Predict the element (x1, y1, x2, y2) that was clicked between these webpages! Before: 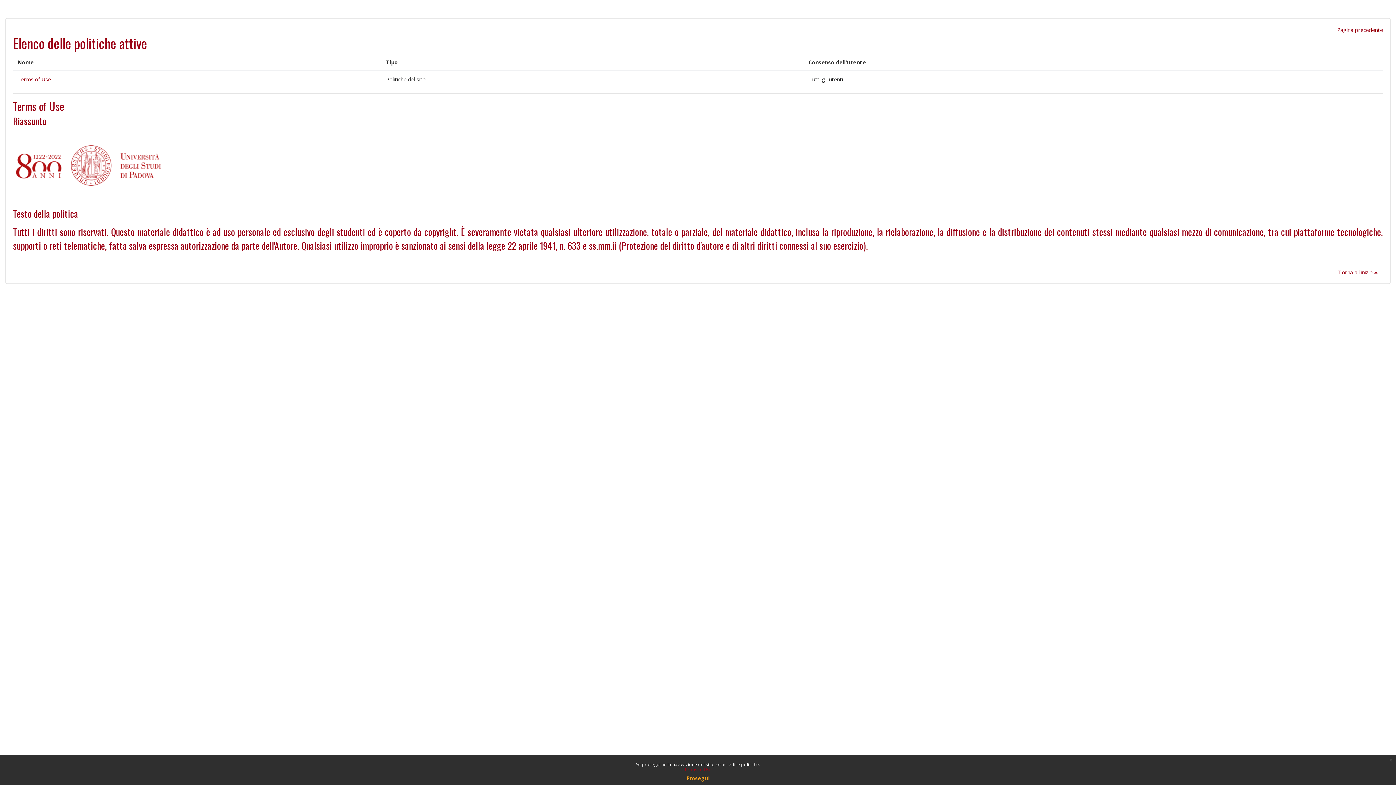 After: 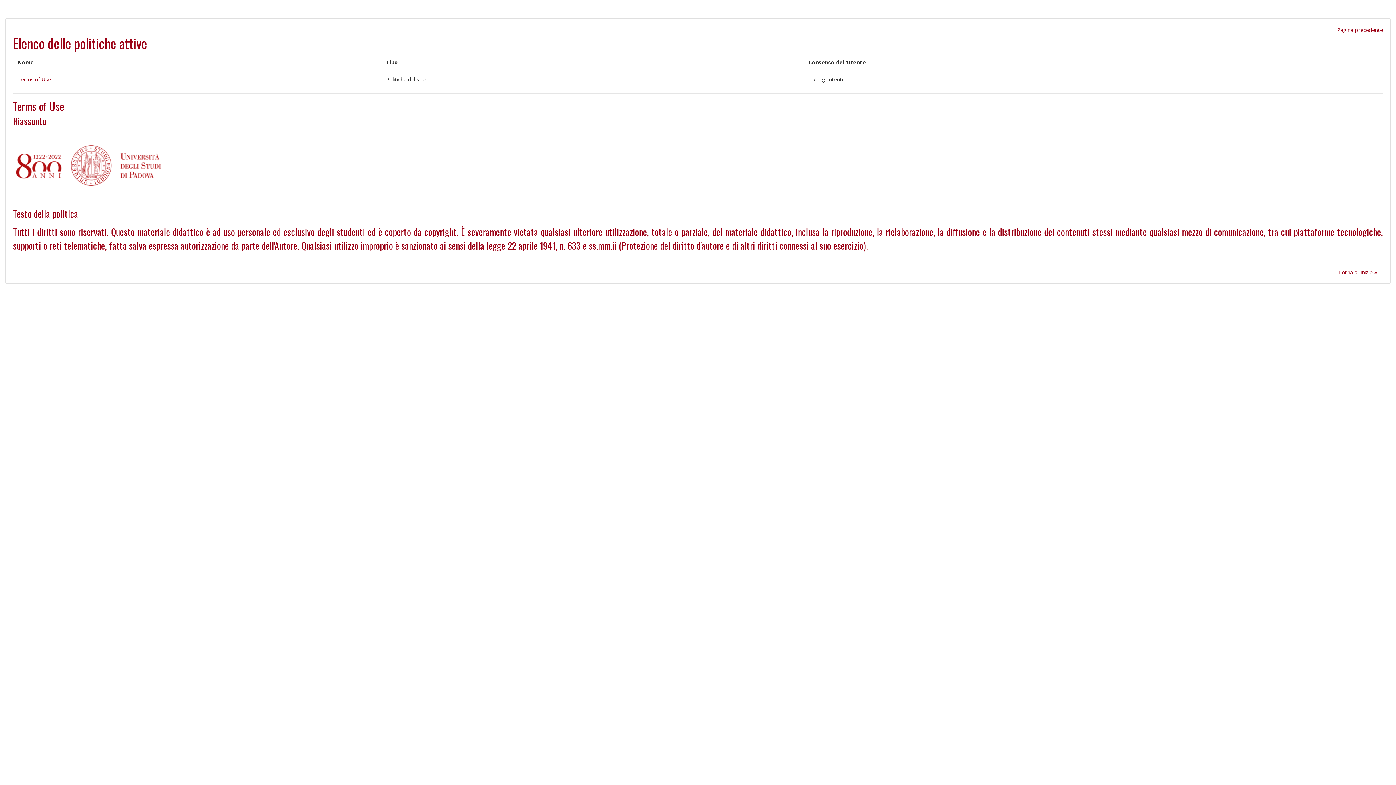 Action: label: x bbox: (1386, 755, 1396, 765)